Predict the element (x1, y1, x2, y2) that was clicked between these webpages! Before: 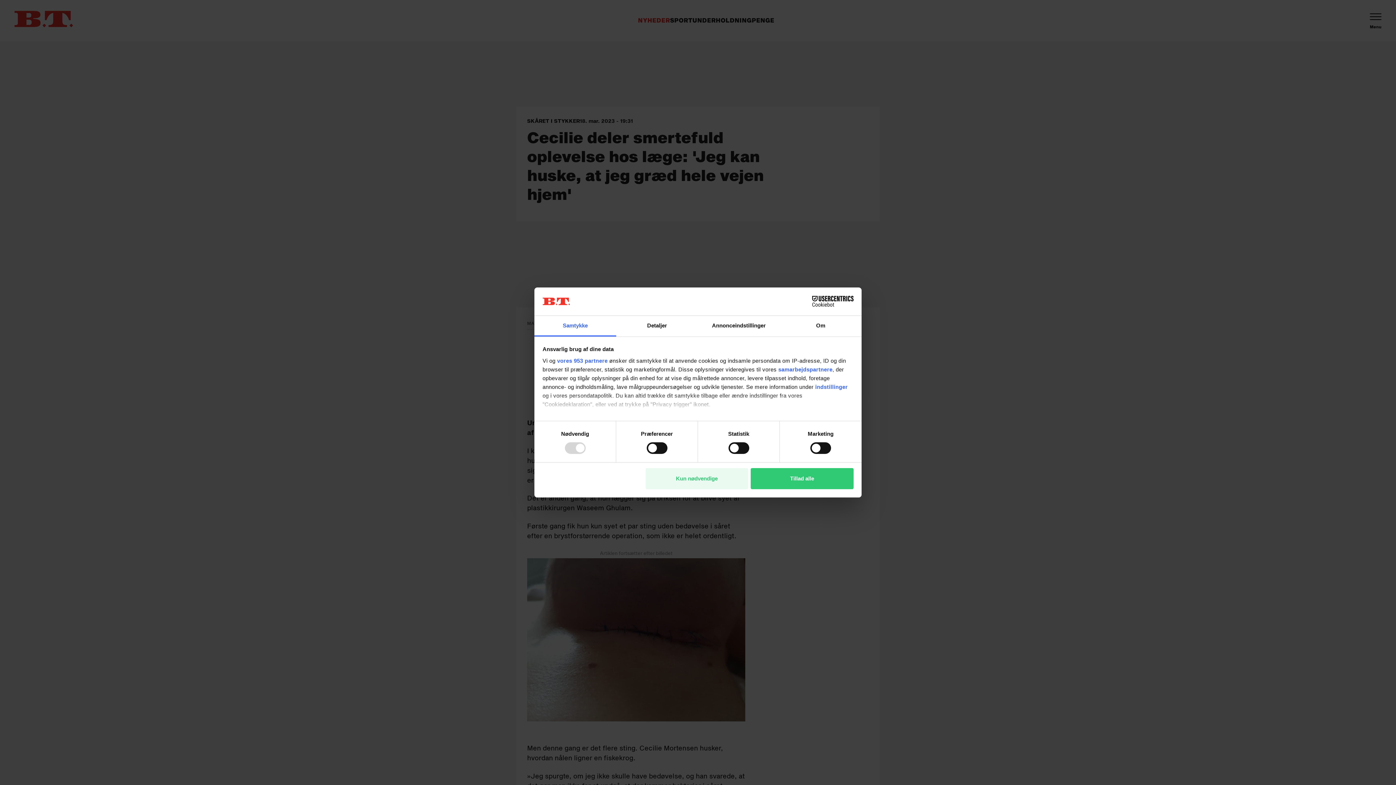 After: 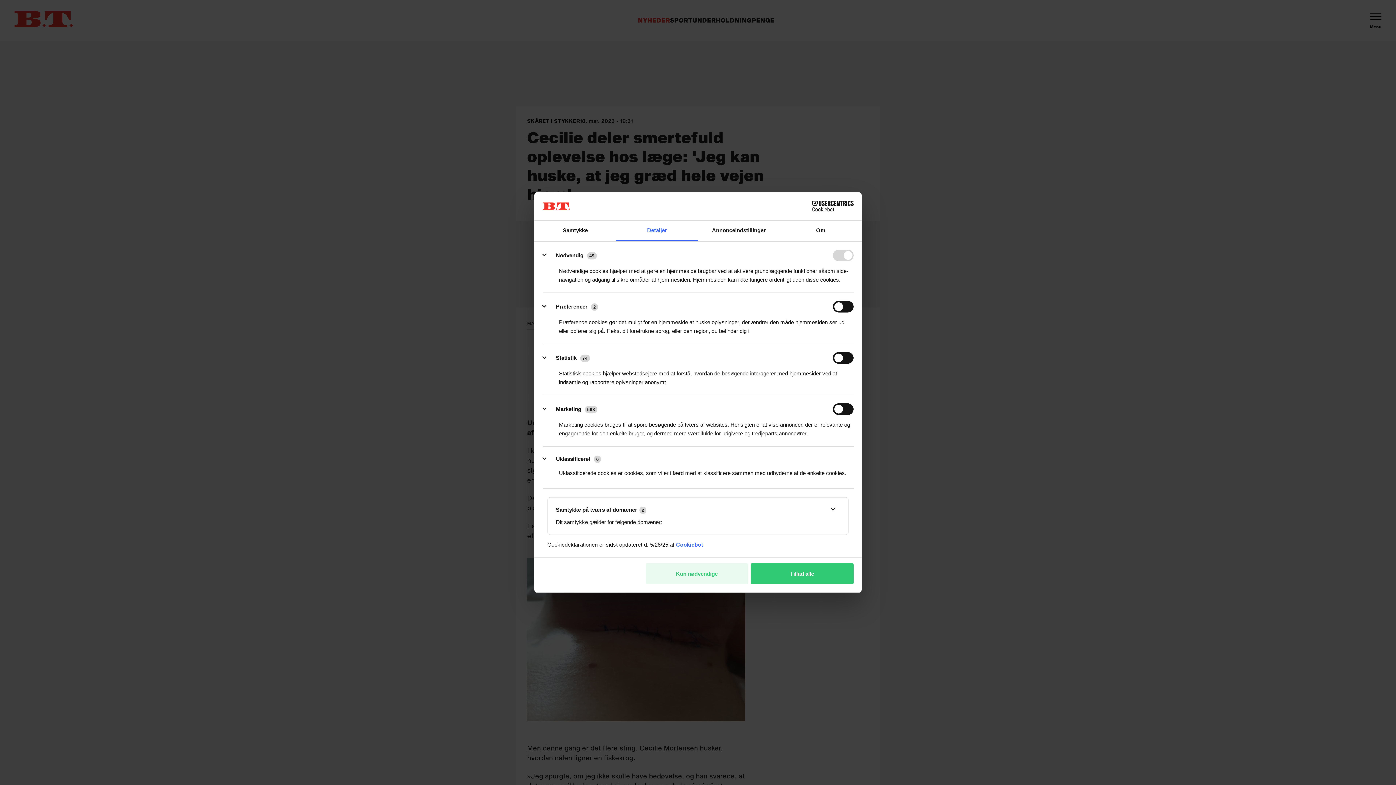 Action: label: Detaljer bbox: (616, 315, 698, 336)